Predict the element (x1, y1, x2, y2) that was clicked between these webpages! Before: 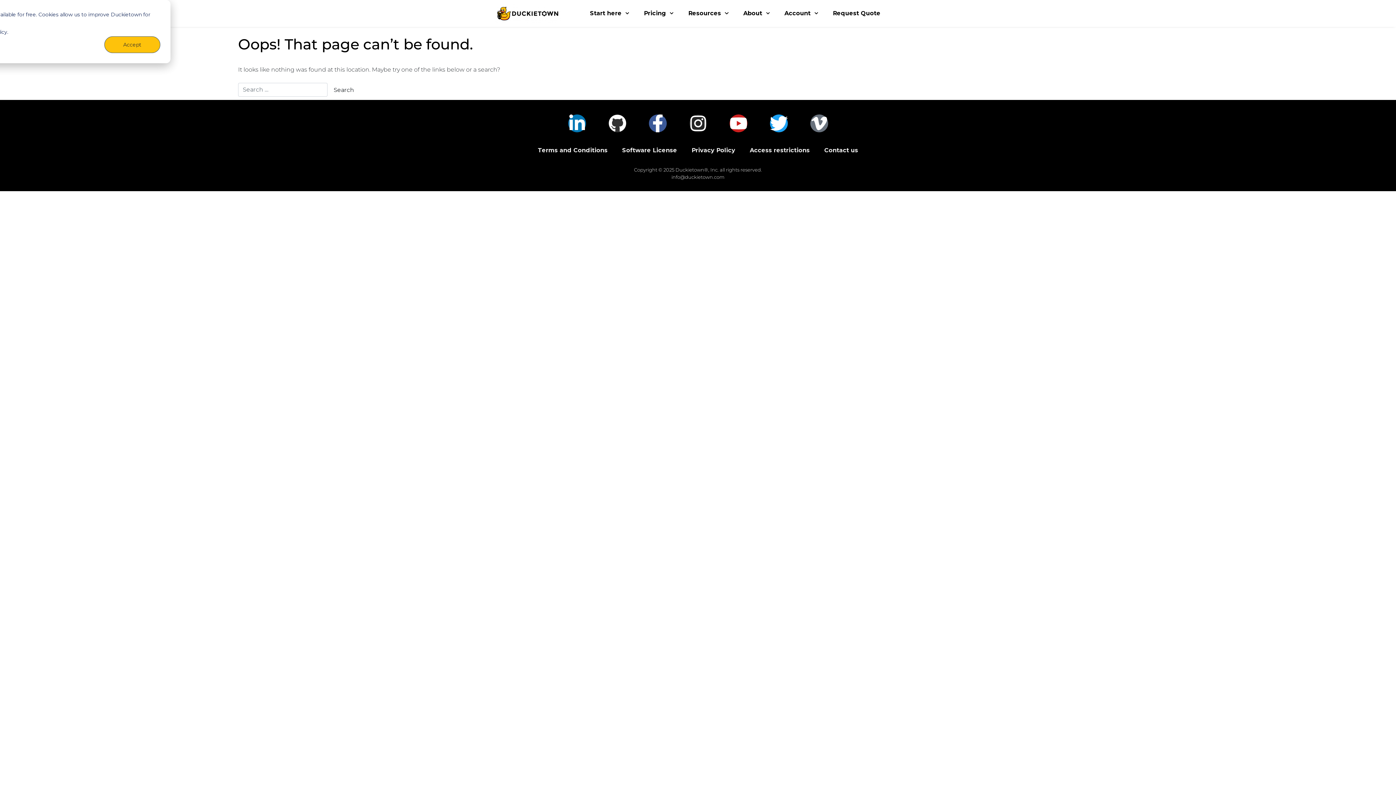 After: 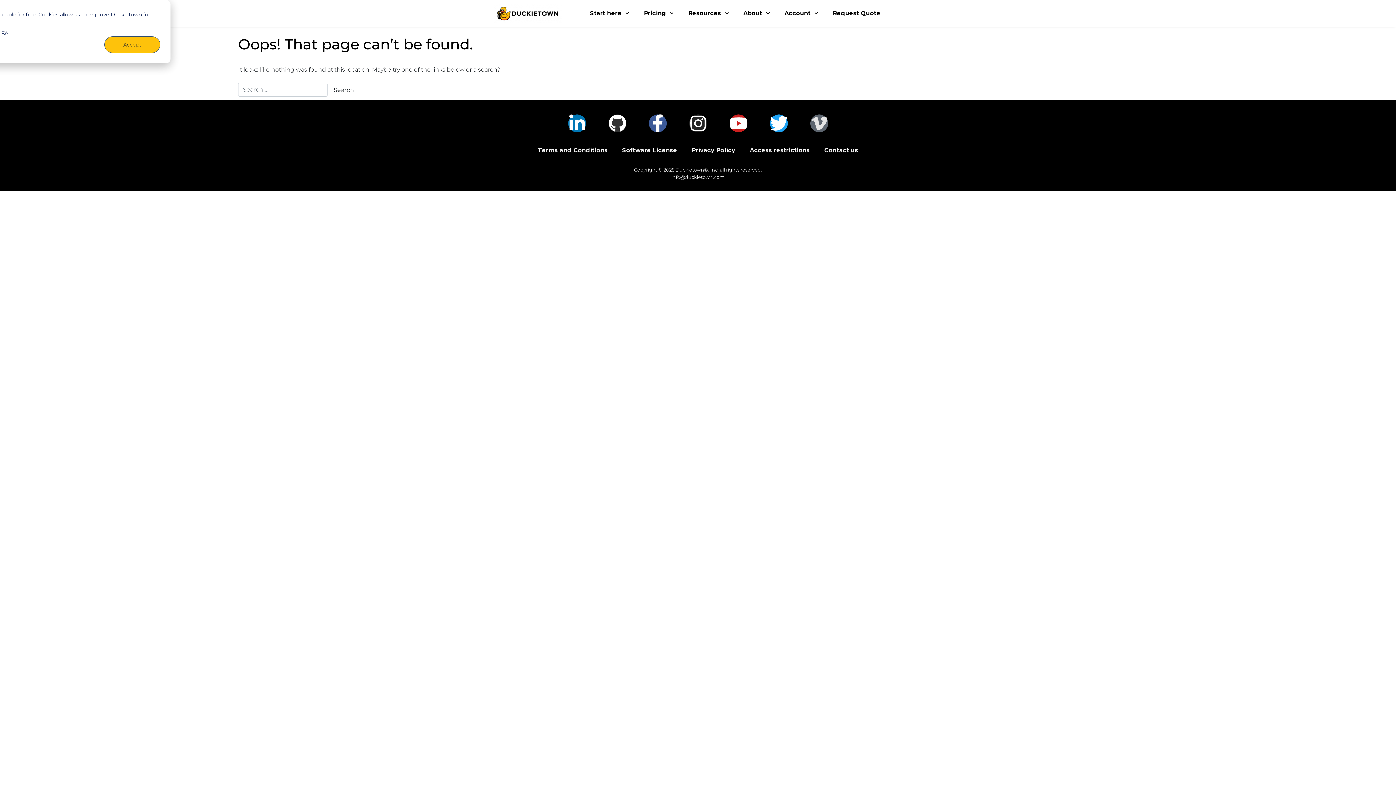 Action: bbox: (810, 114, 828, 132) label: Vimeo-v